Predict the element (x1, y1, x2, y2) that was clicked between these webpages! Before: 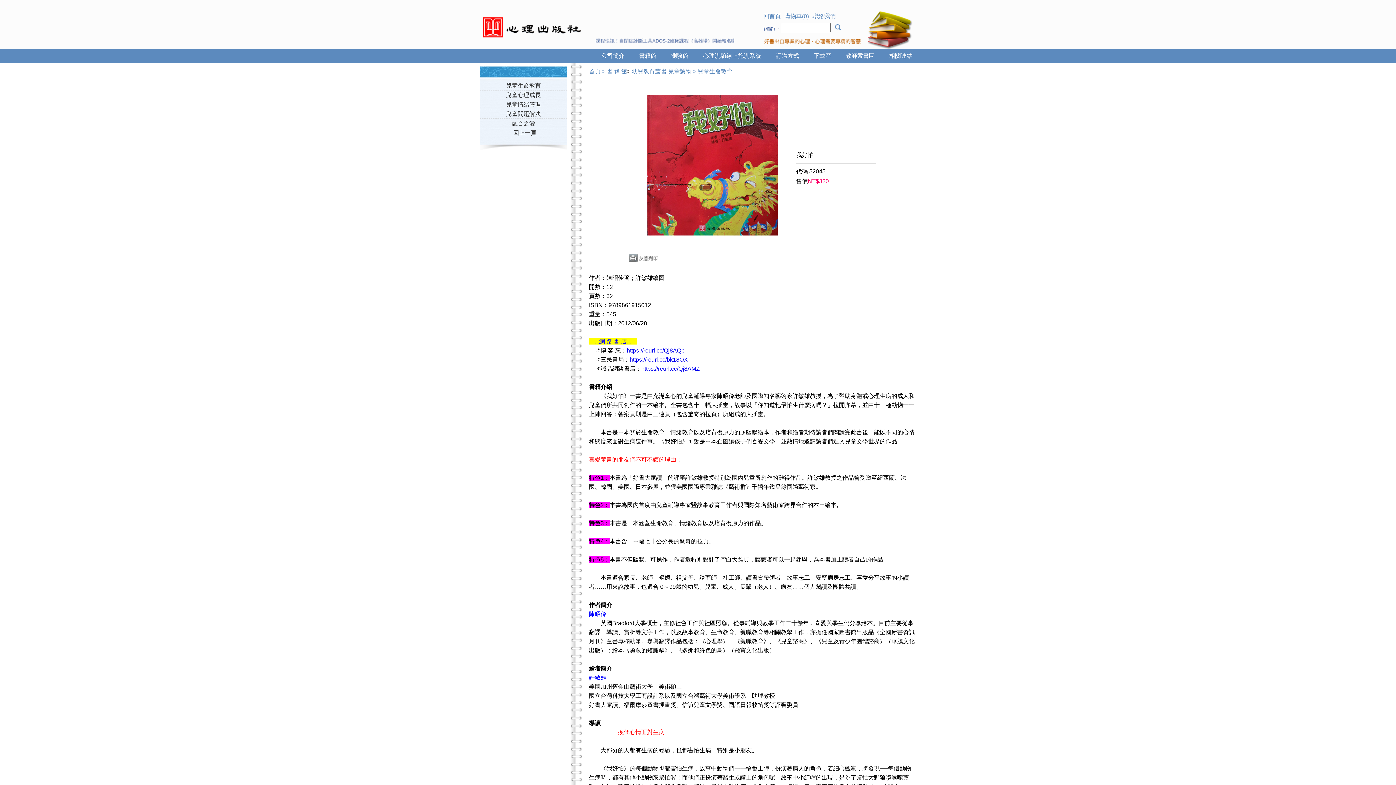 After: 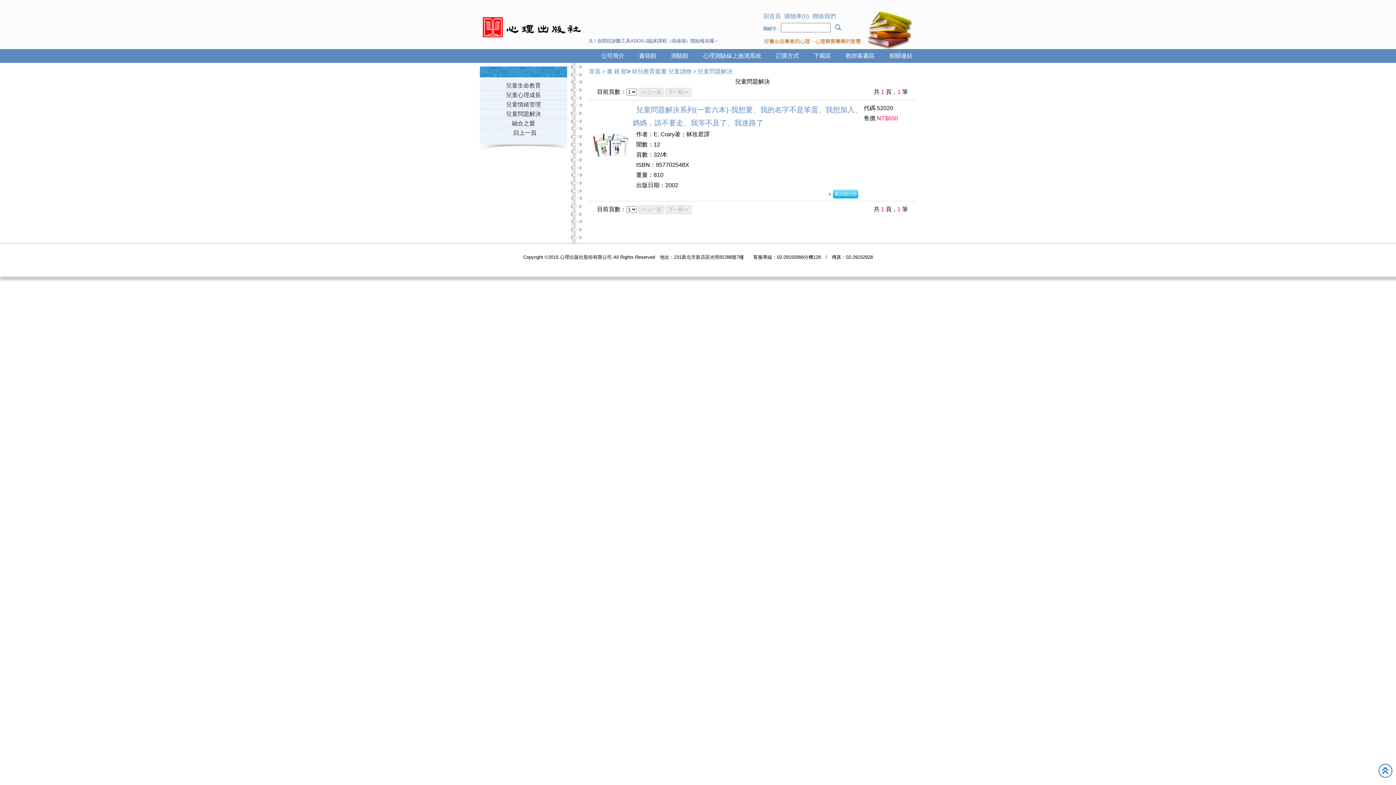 Action: label: 兒童問題解決 bbox: (506, 110, 541, 117)